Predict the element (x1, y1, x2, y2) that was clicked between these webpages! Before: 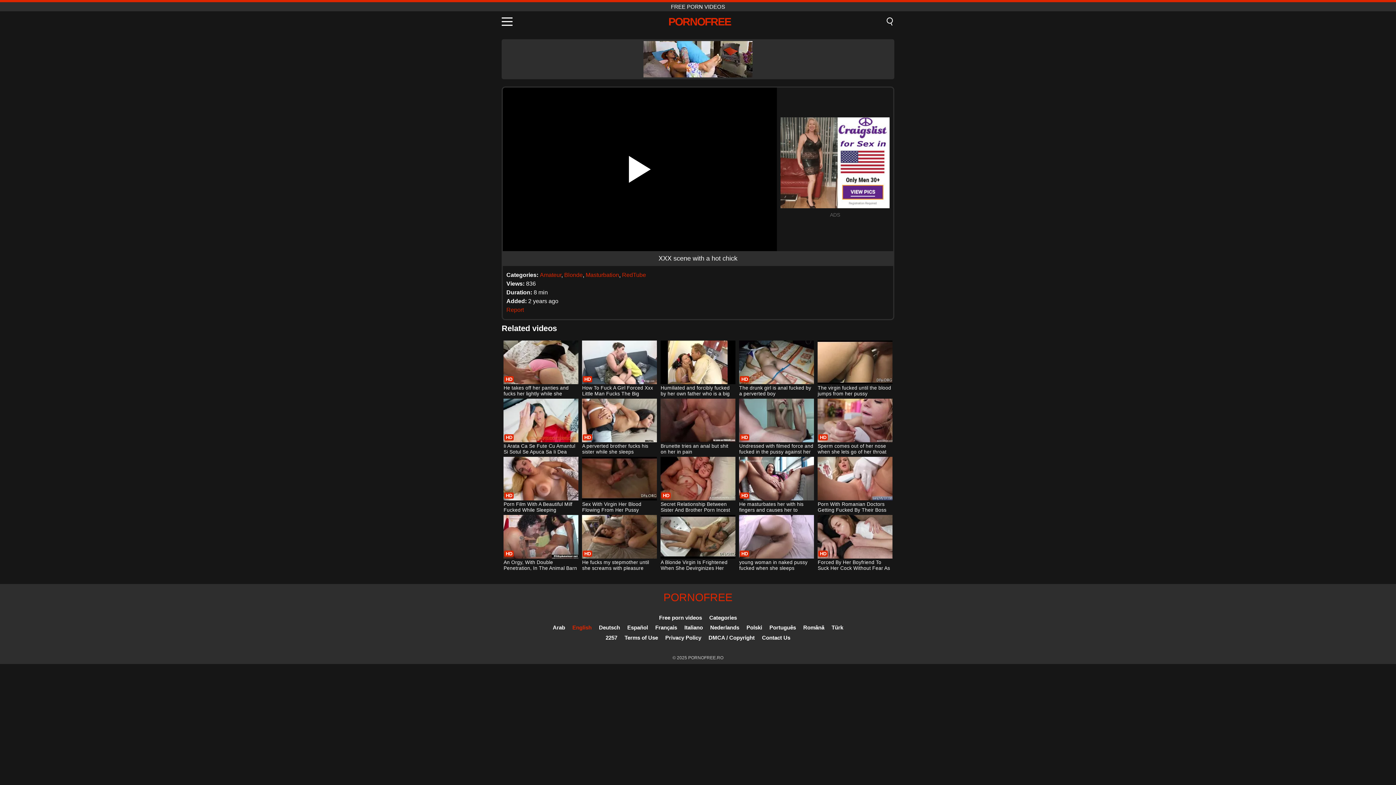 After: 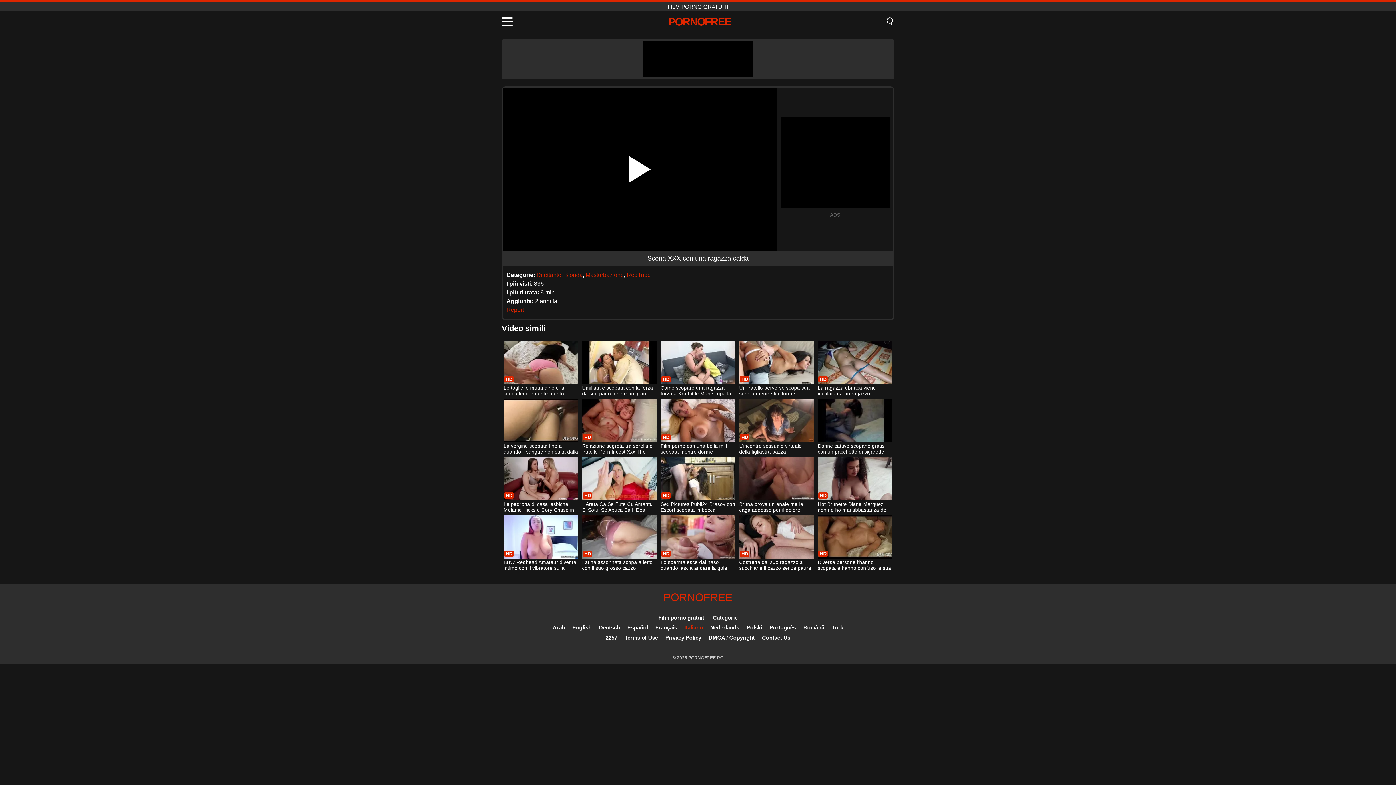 Action: bbox: (684, 624, 703, 630) label: Italiano